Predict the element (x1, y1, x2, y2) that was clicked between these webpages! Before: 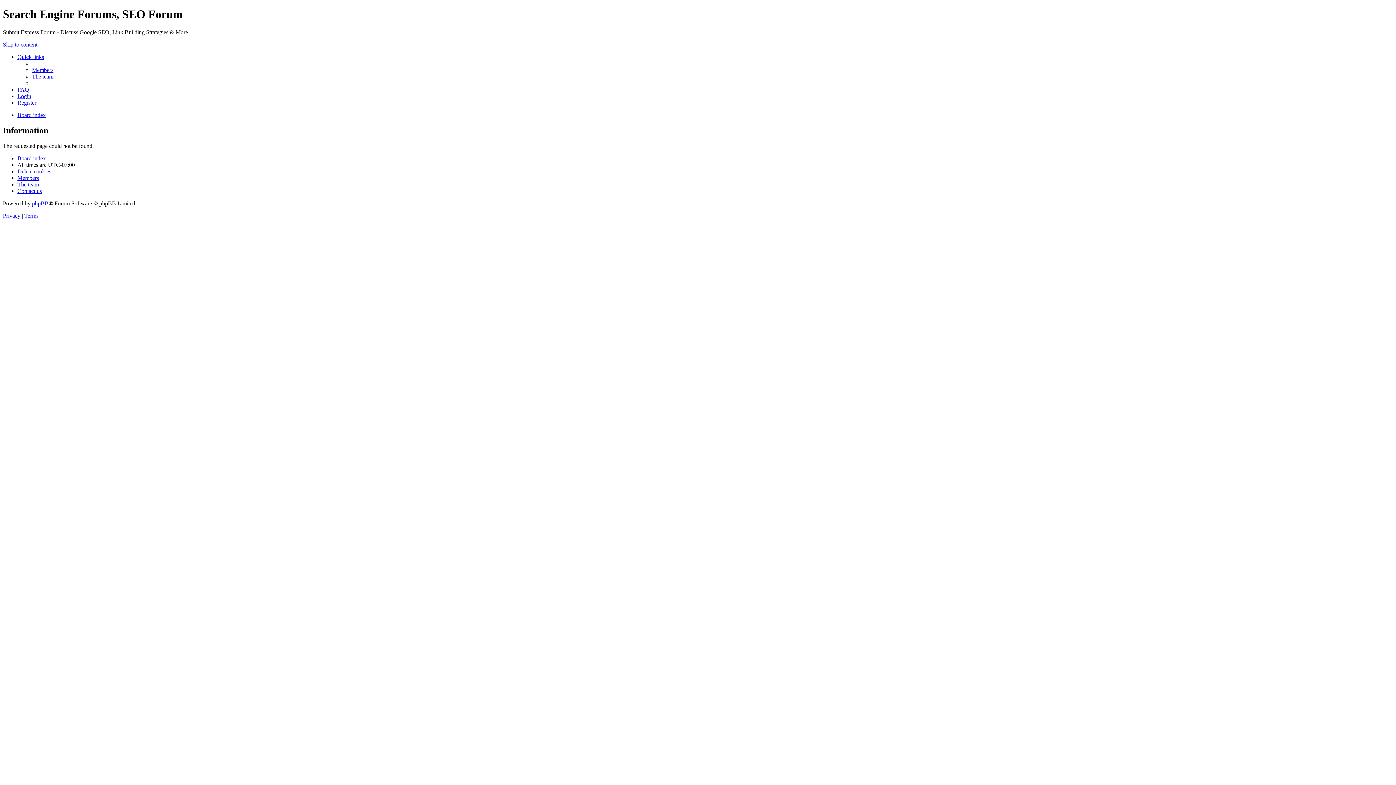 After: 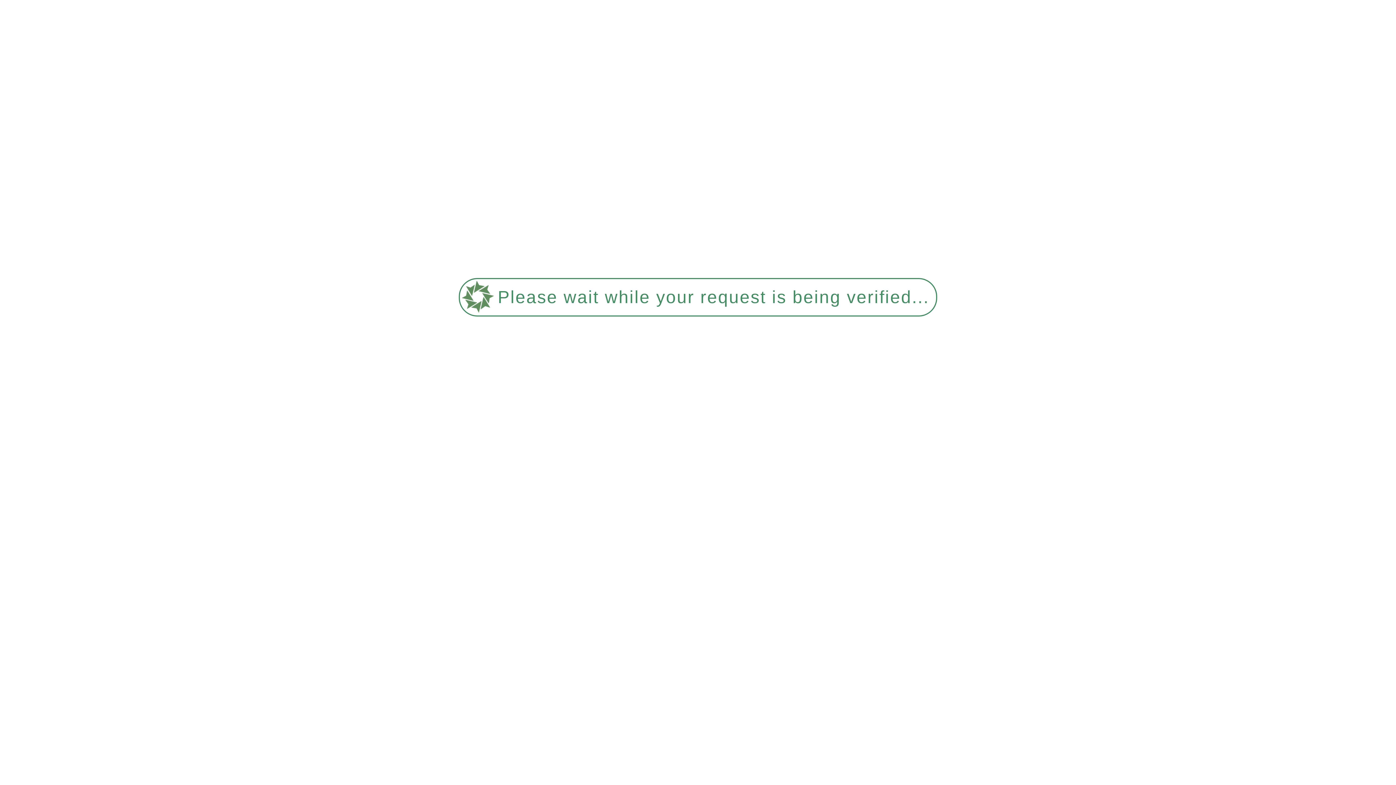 Action: label: Delete cookies bbox: (17, 168, 51, 174)